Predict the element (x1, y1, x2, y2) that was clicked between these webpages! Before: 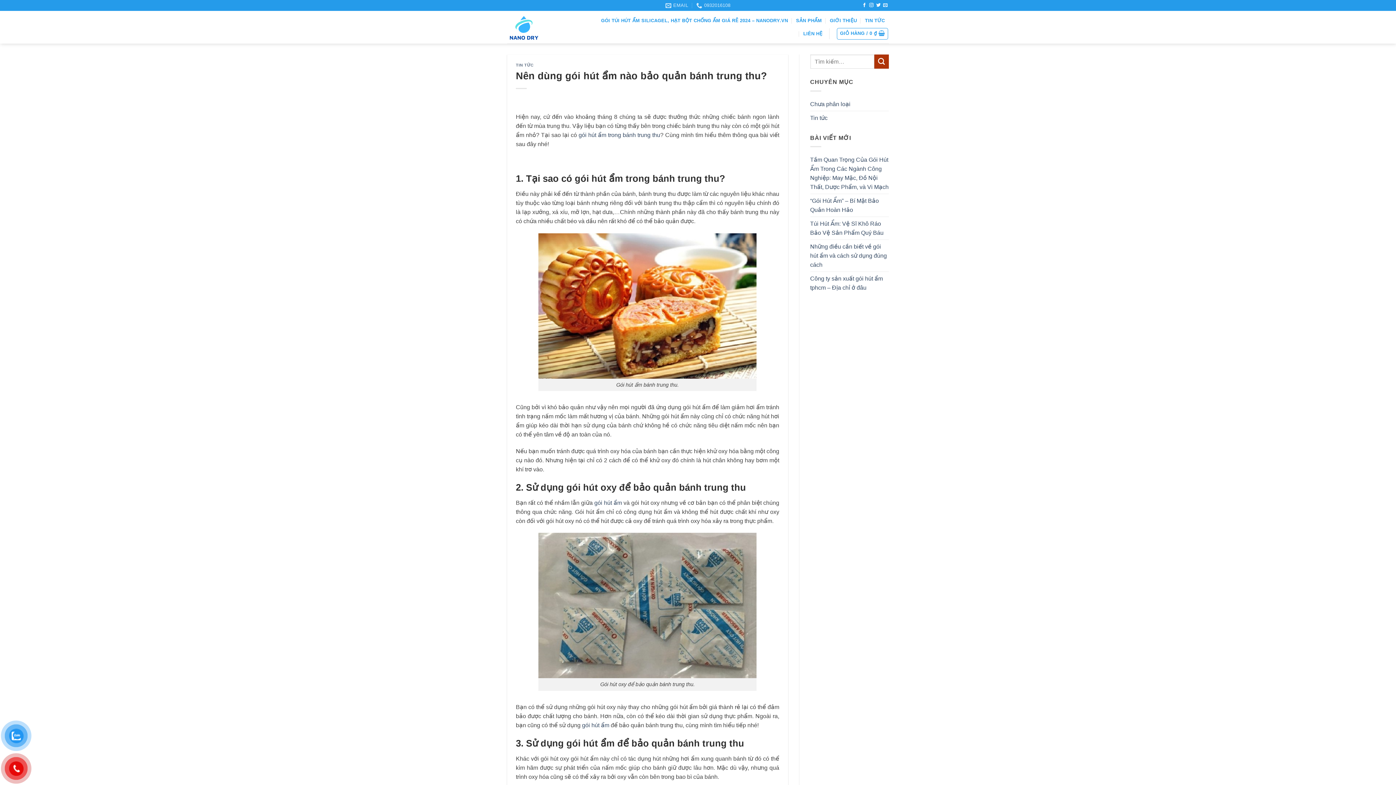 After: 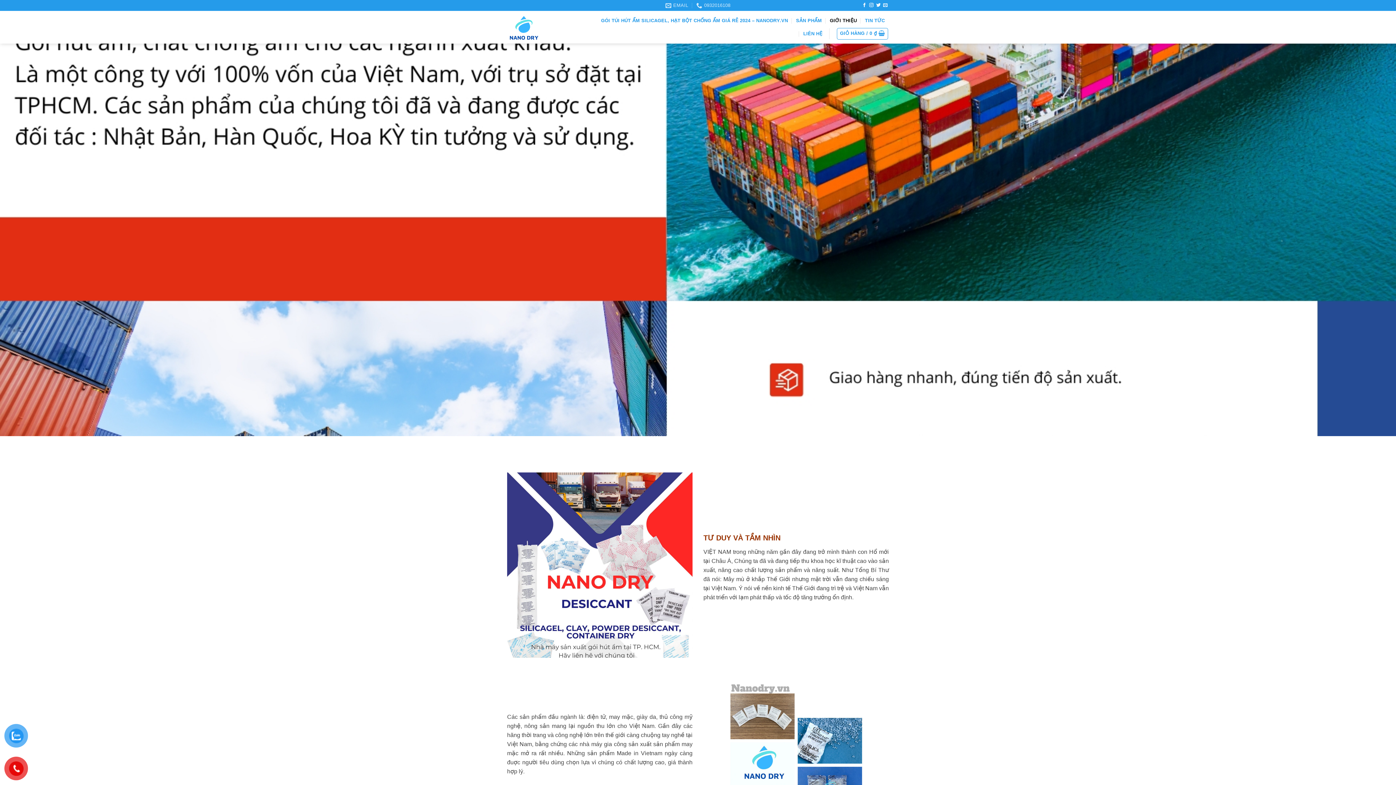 Action: bbox: (830, 14, 857, 27) label: GIỚI THIỆU